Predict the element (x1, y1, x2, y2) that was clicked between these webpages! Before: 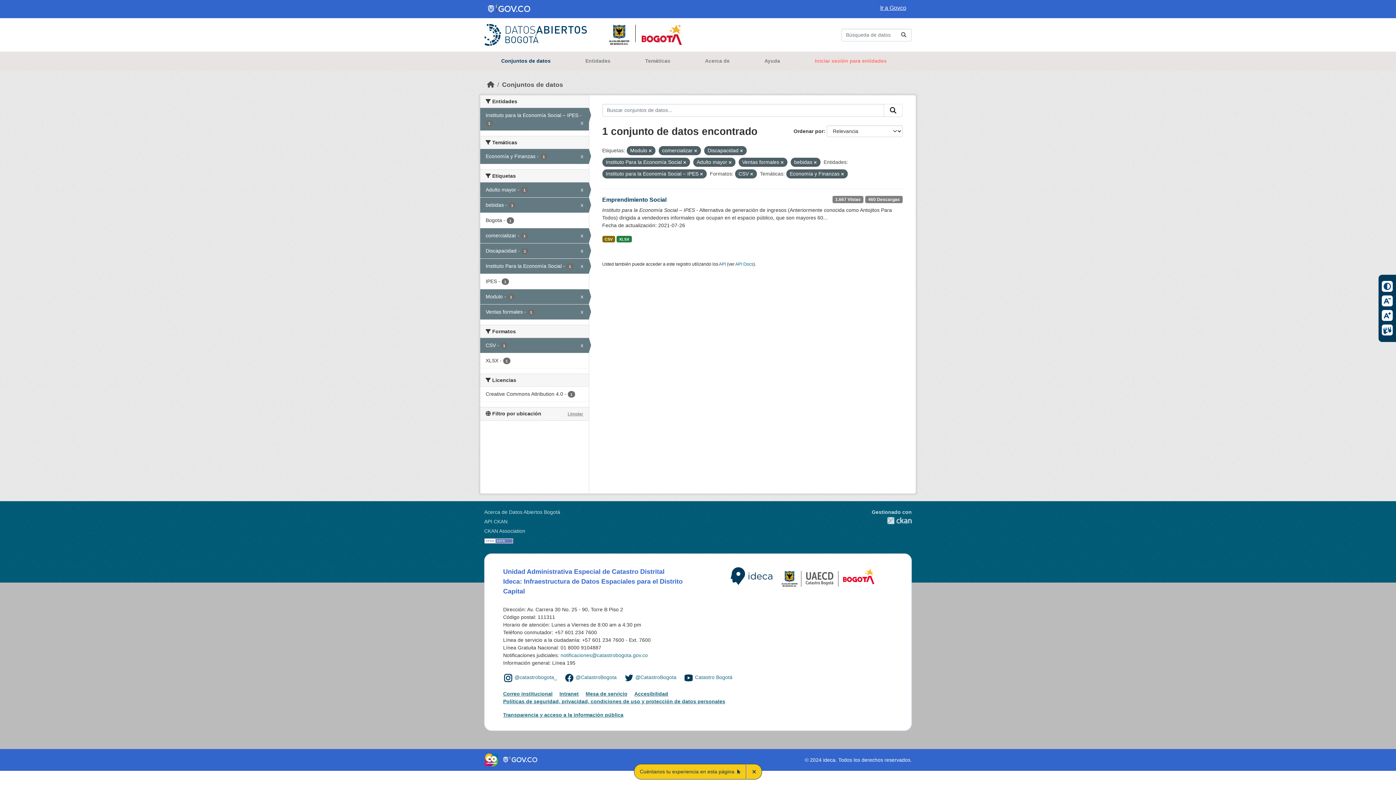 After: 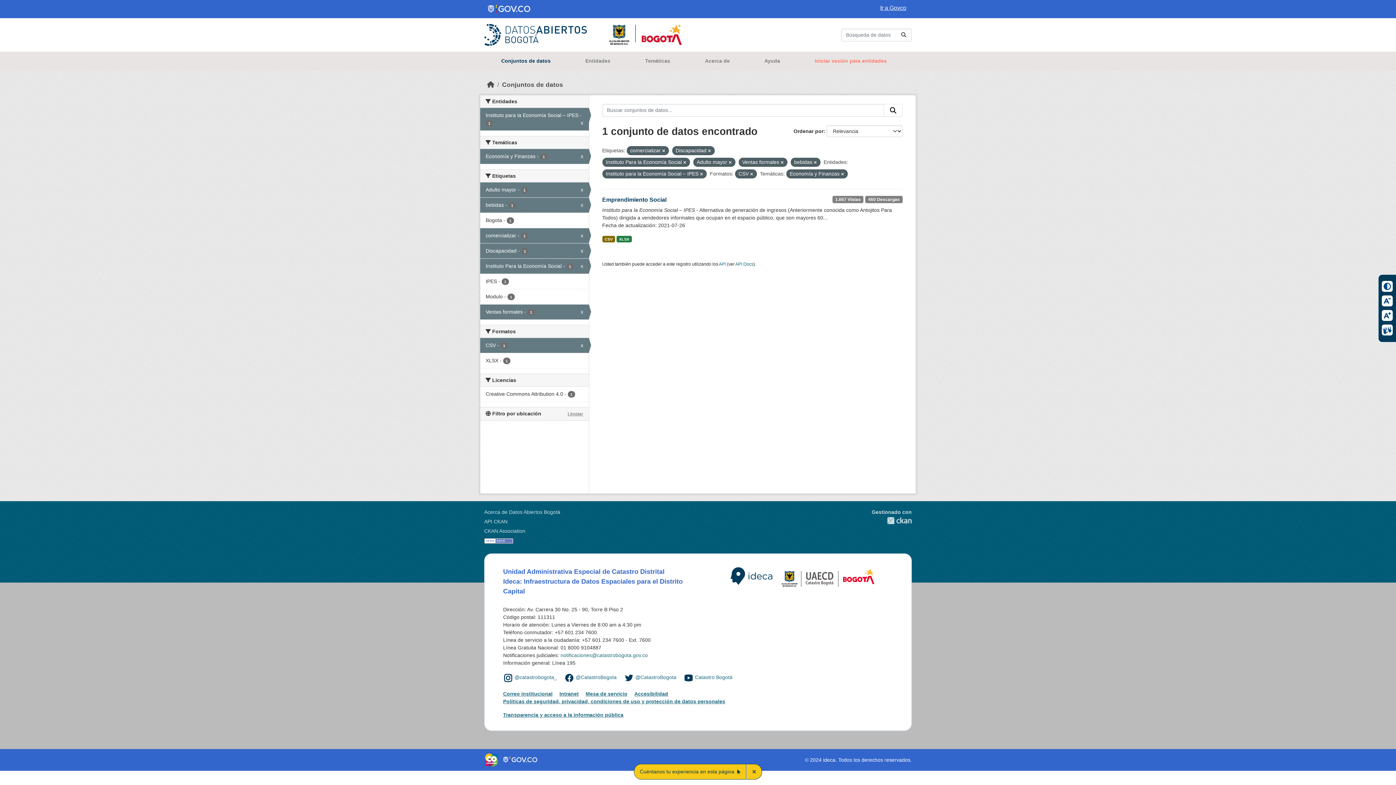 Action: label: Modulo - 1
x bbox: (480, 289, 588, 304)